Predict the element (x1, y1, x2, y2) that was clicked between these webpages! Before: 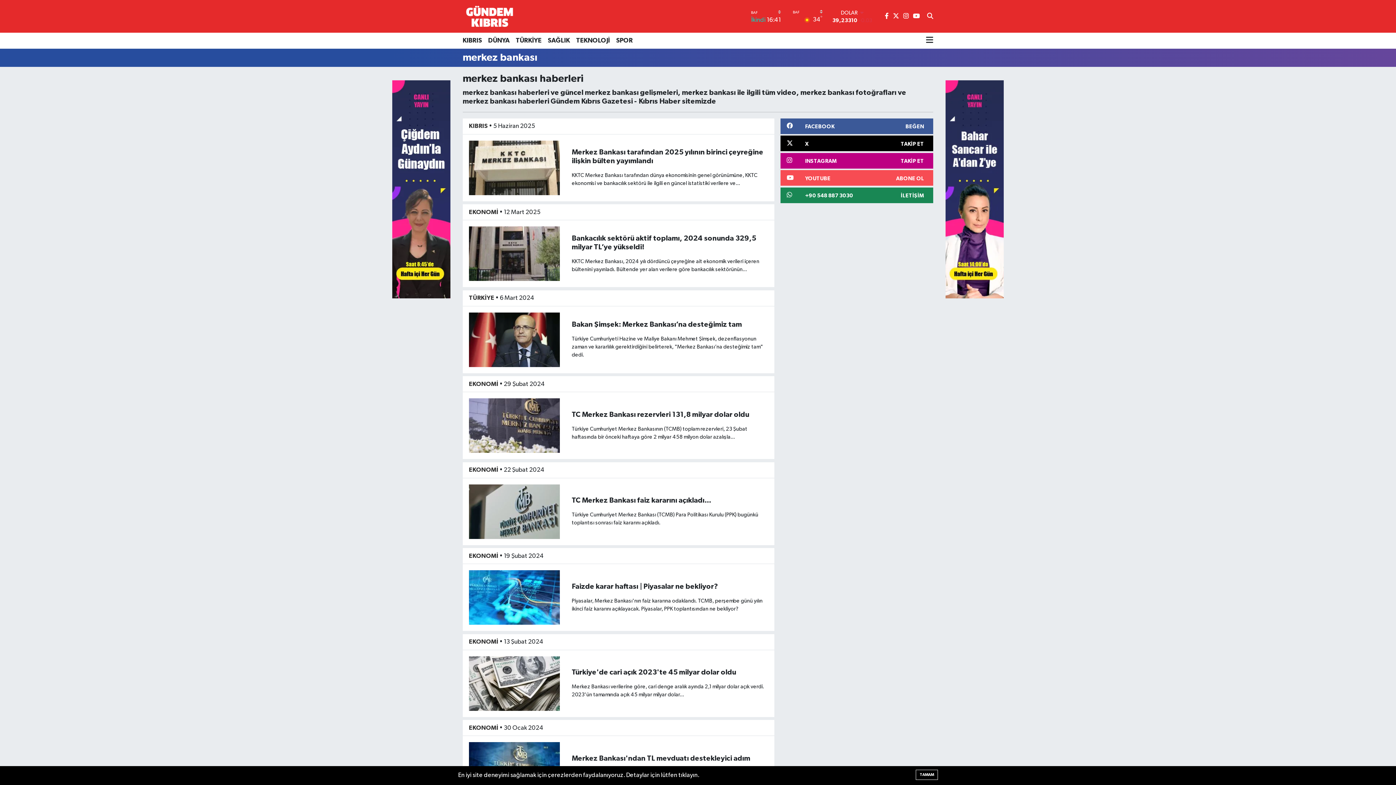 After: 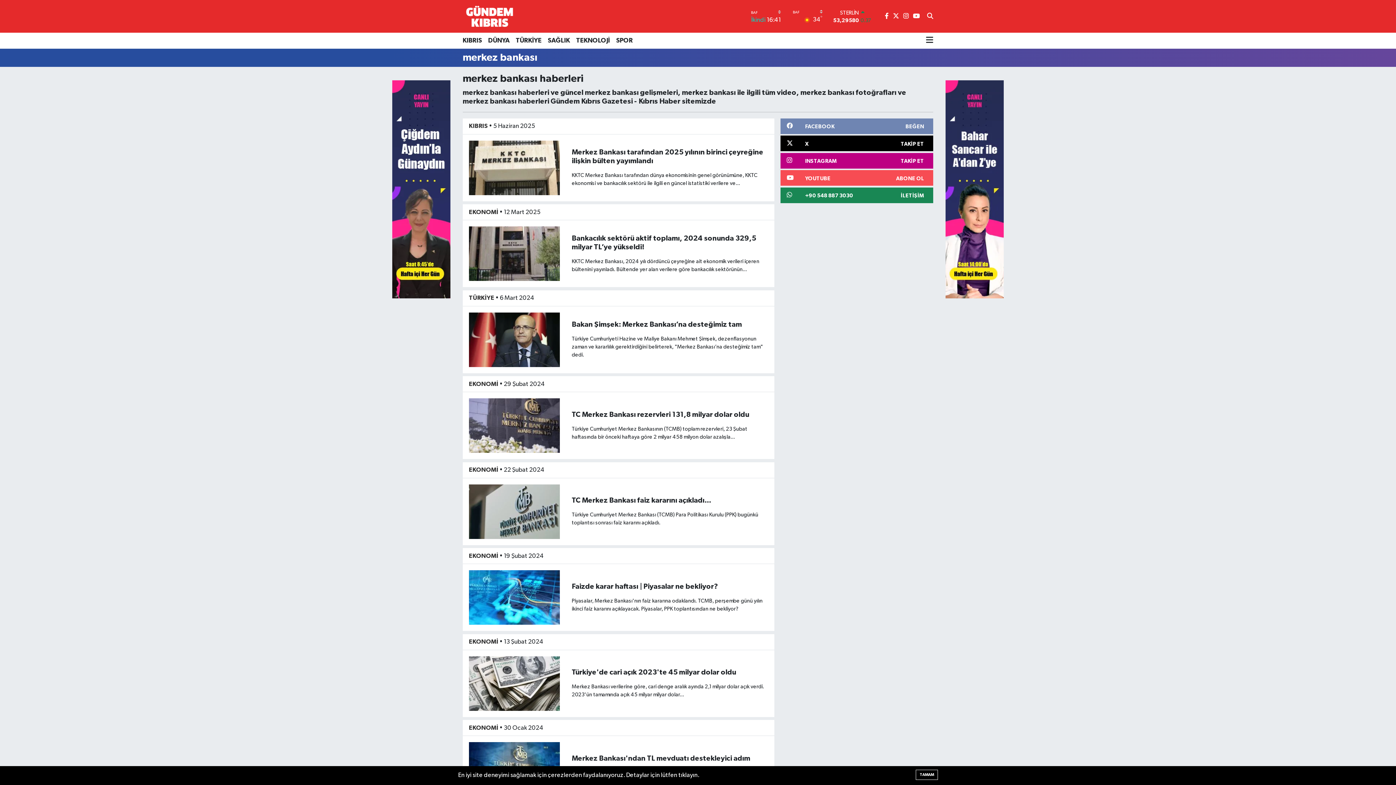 Action: label: FACEBOOK
BEĞEN bbox: (780, 118, 933, 134)